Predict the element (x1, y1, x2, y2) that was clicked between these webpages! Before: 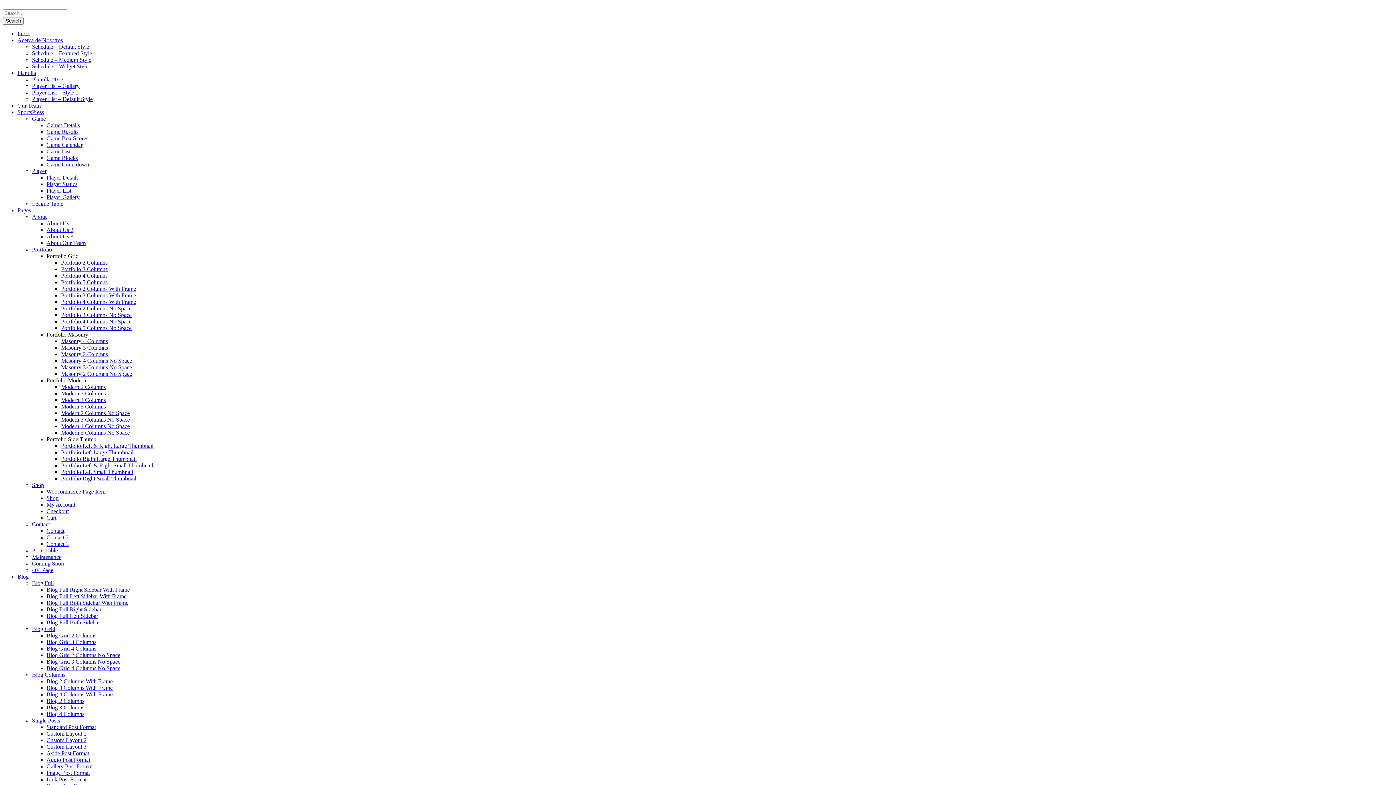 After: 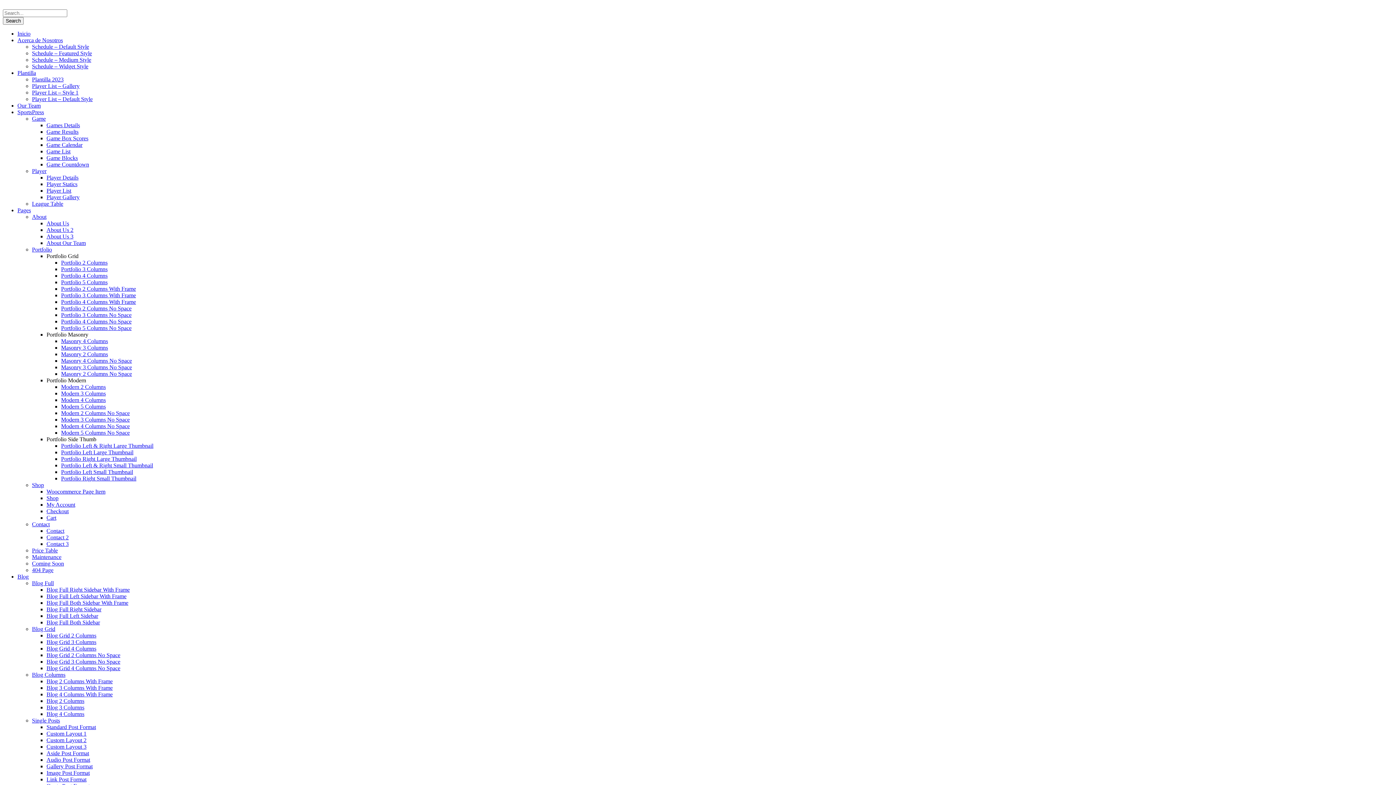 Action: bbox: (32, 168, 46, 174) label: Player